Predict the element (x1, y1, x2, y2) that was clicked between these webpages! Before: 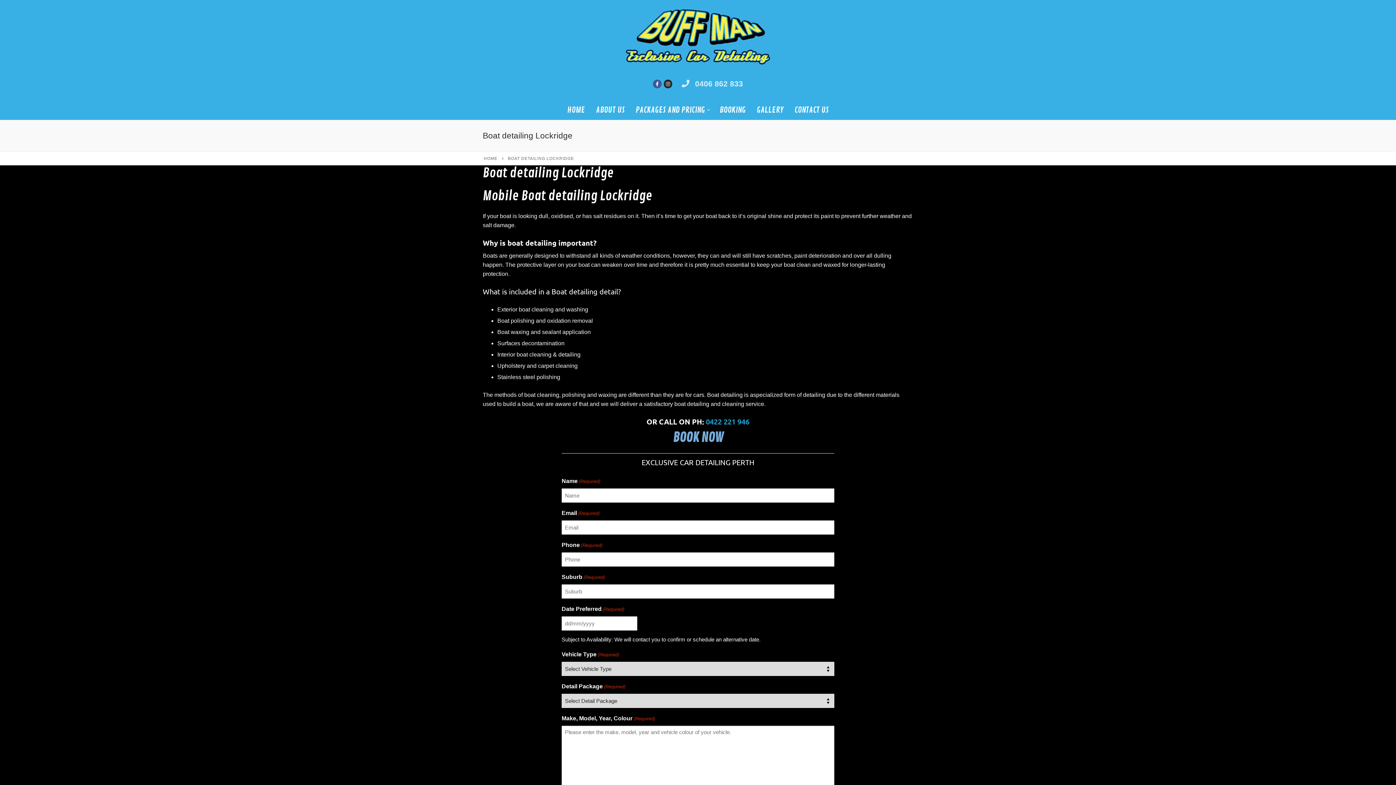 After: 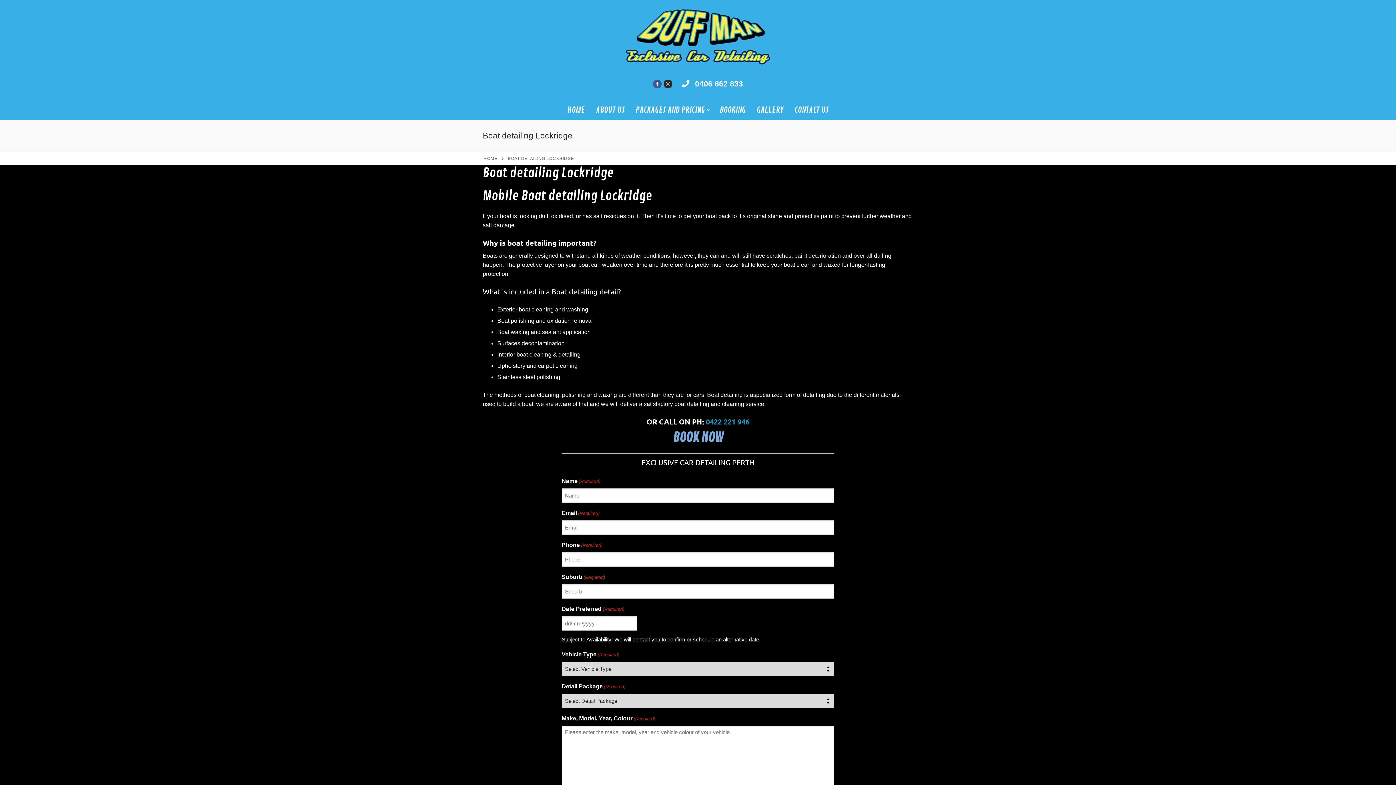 Action: label: 0406 862 833 bbox: (678, 76, 743, 91)